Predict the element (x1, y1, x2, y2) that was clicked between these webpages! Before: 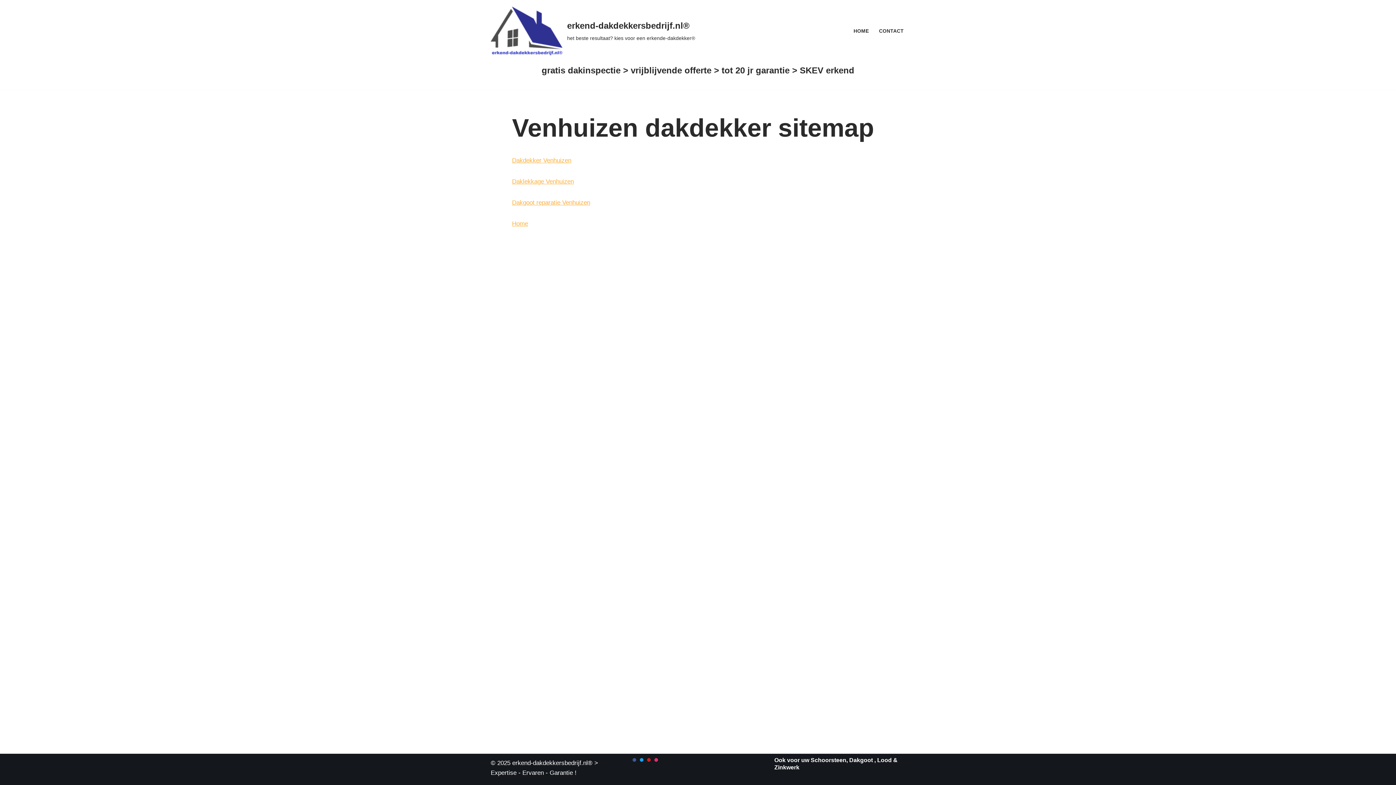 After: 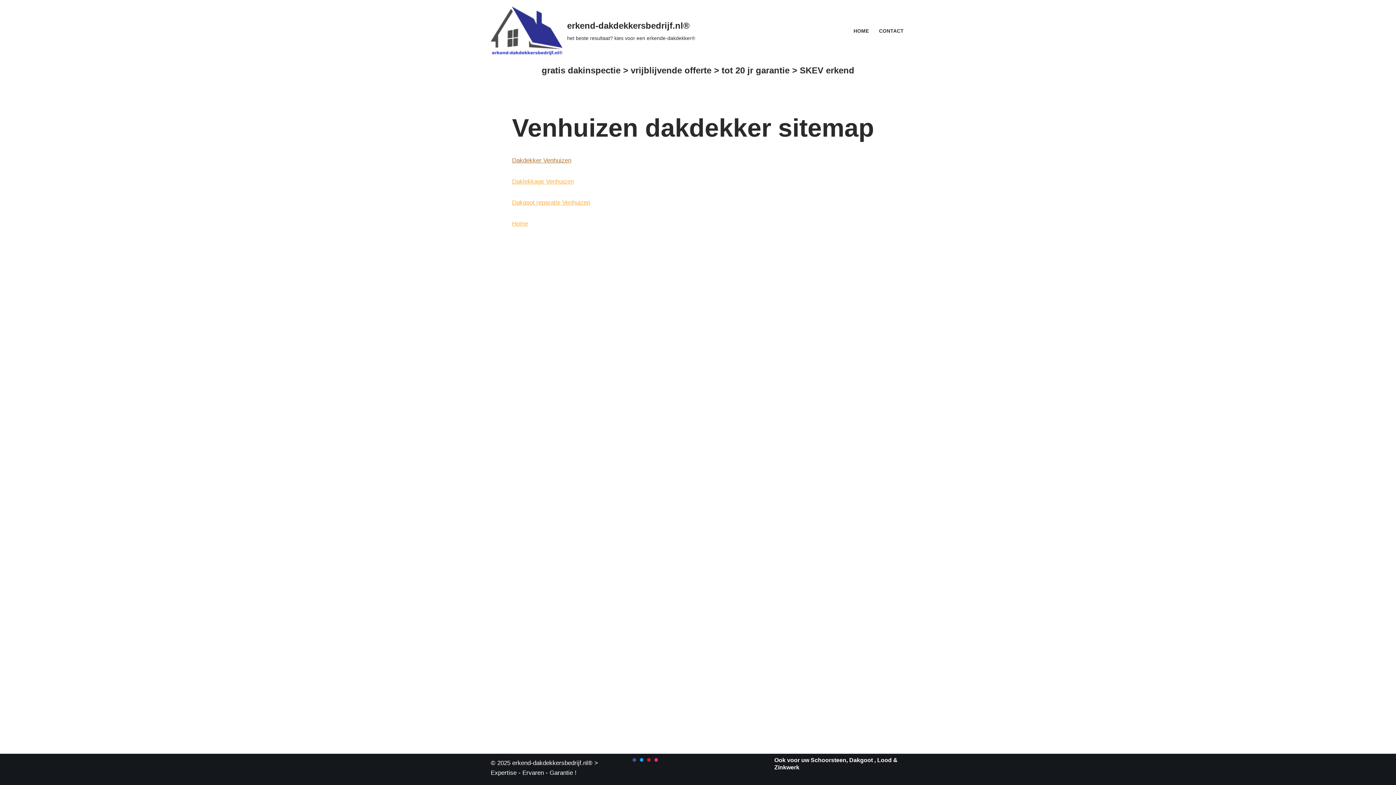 Action: label: Dakdekker Venhuizen bbox: (512, 157, 571, 164)